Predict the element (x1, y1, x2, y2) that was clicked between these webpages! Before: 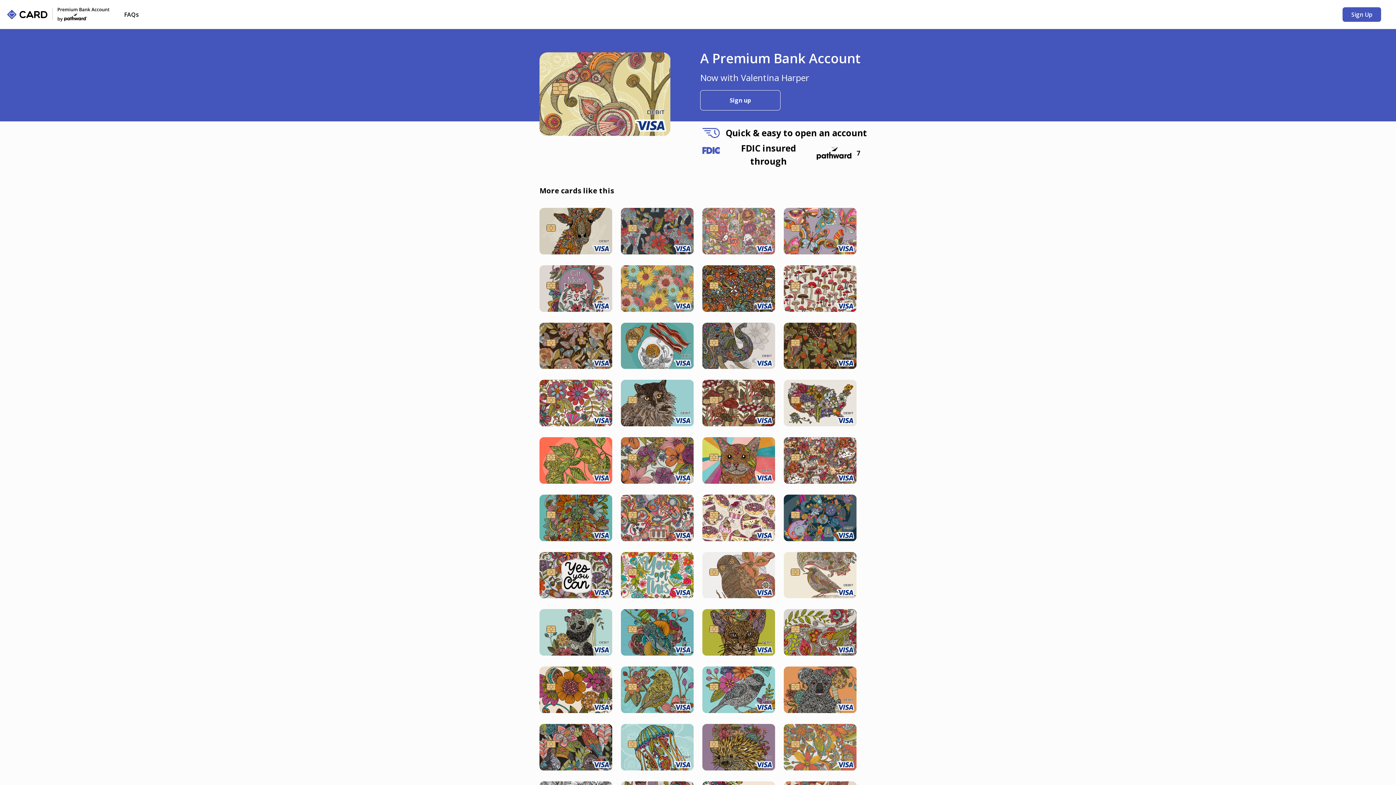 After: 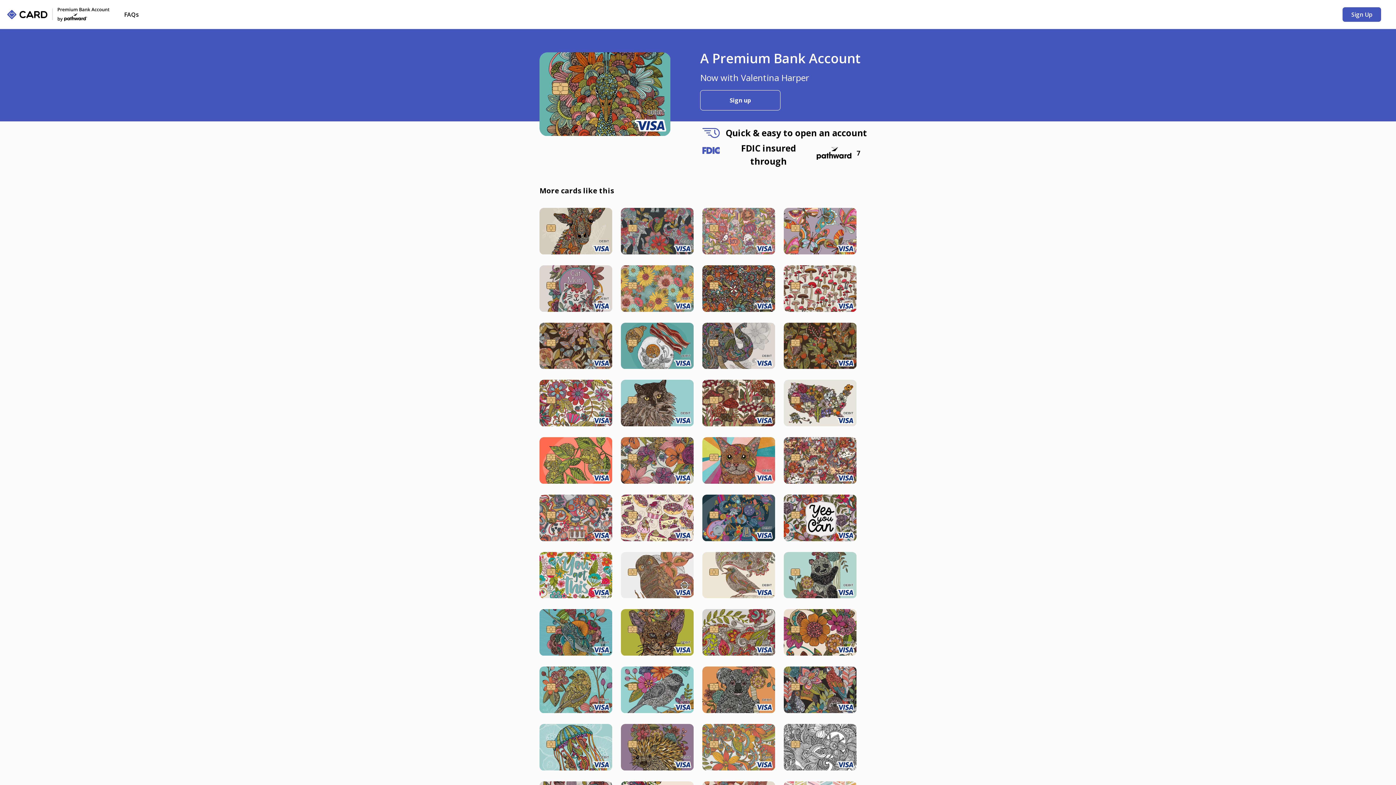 Action: bbox: (539, 494, 612, 541)